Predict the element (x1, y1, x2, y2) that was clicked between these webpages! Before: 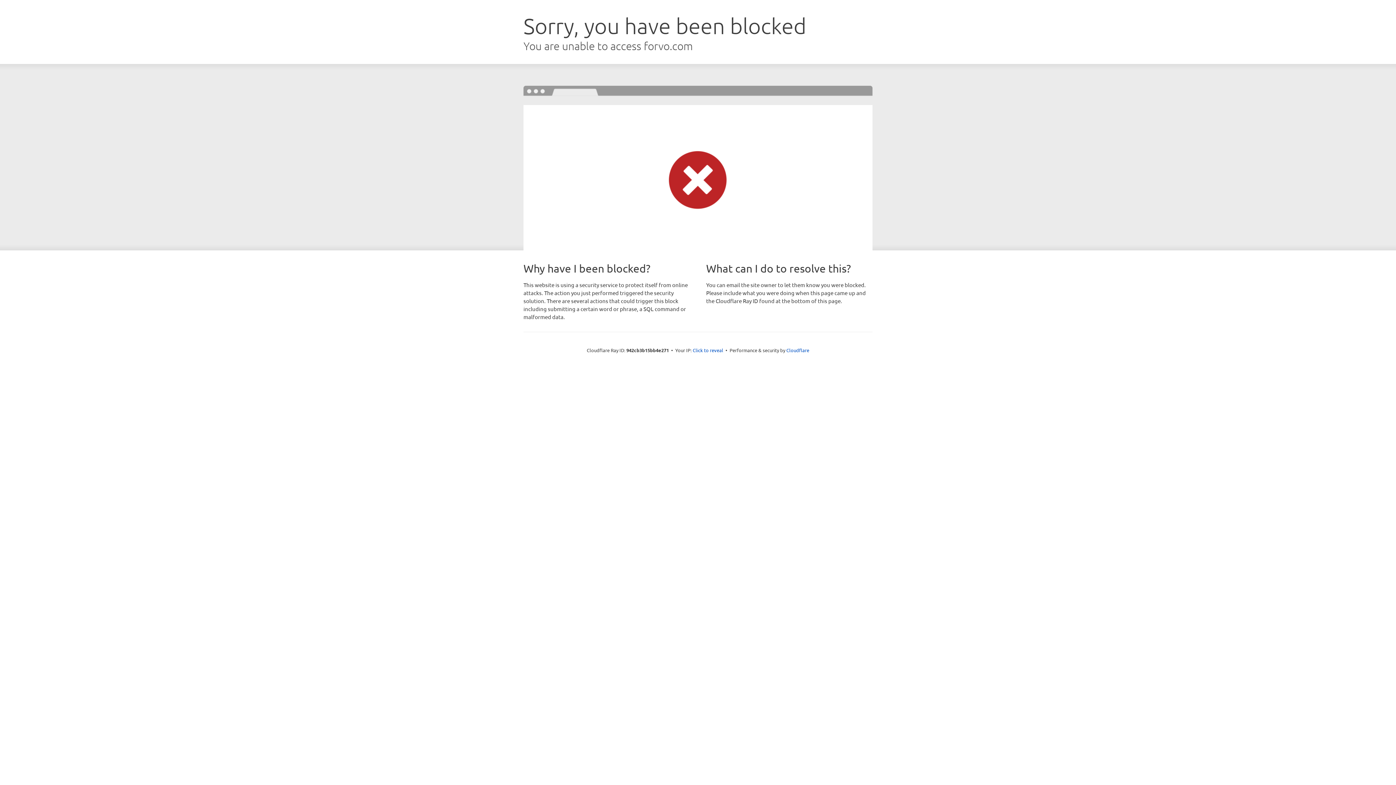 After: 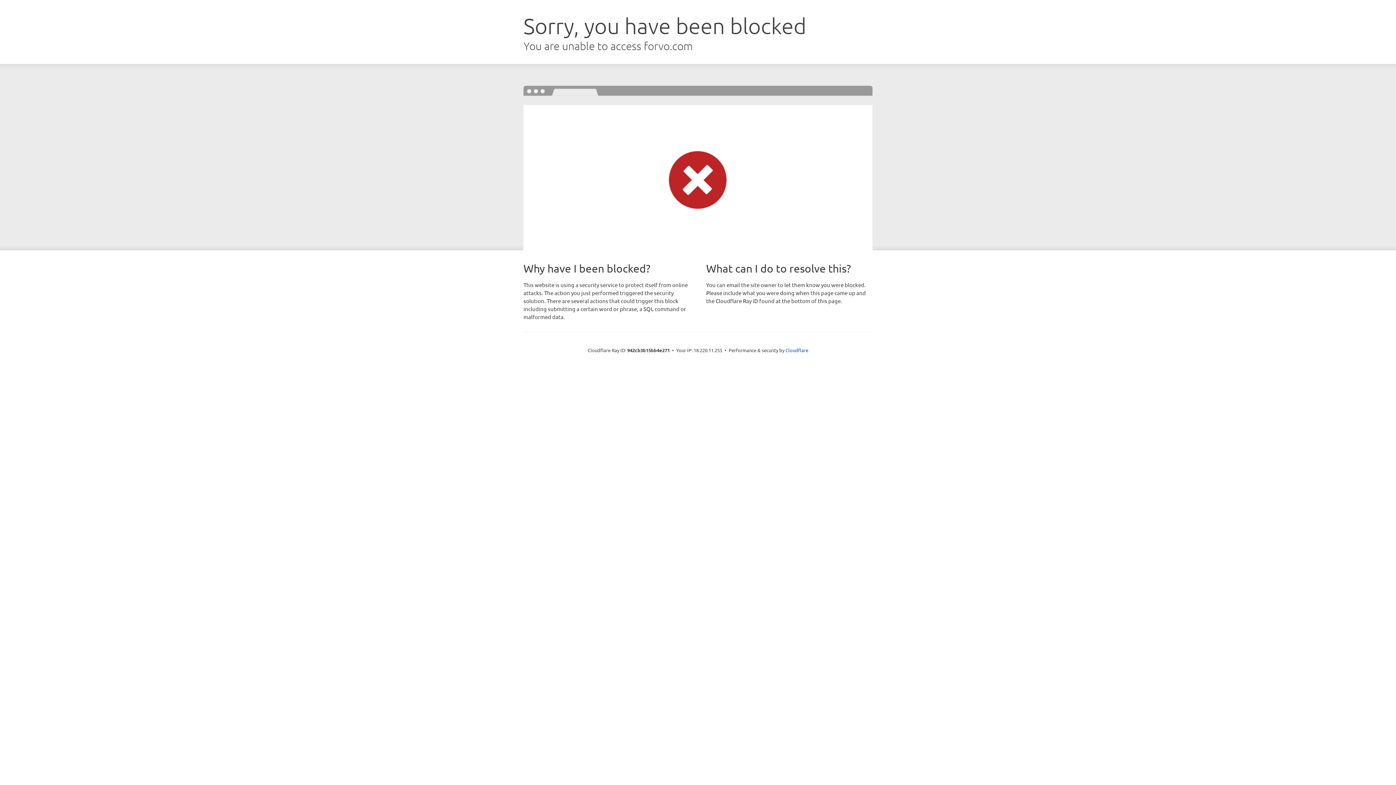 Action: label: Click to reveal bbox: (692, 346, 723, 353)